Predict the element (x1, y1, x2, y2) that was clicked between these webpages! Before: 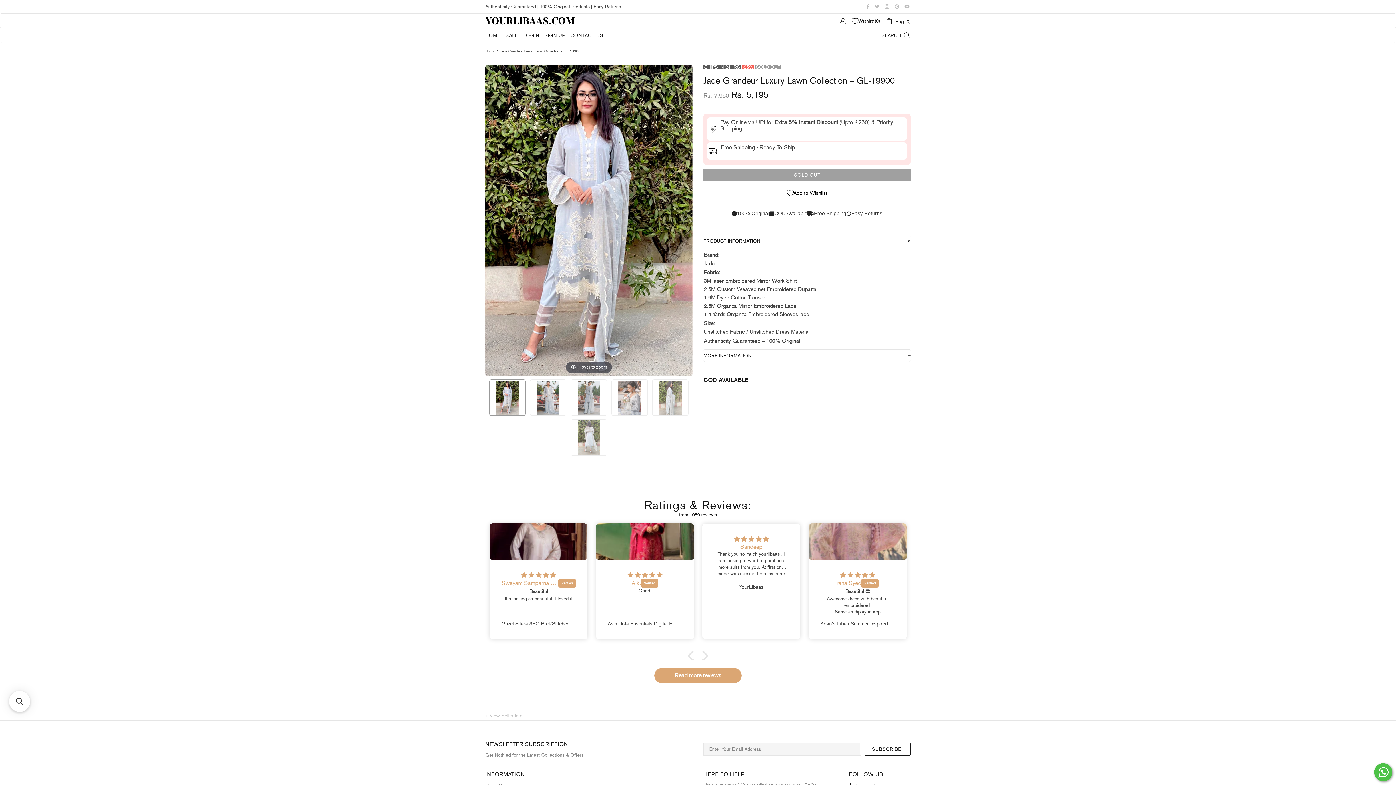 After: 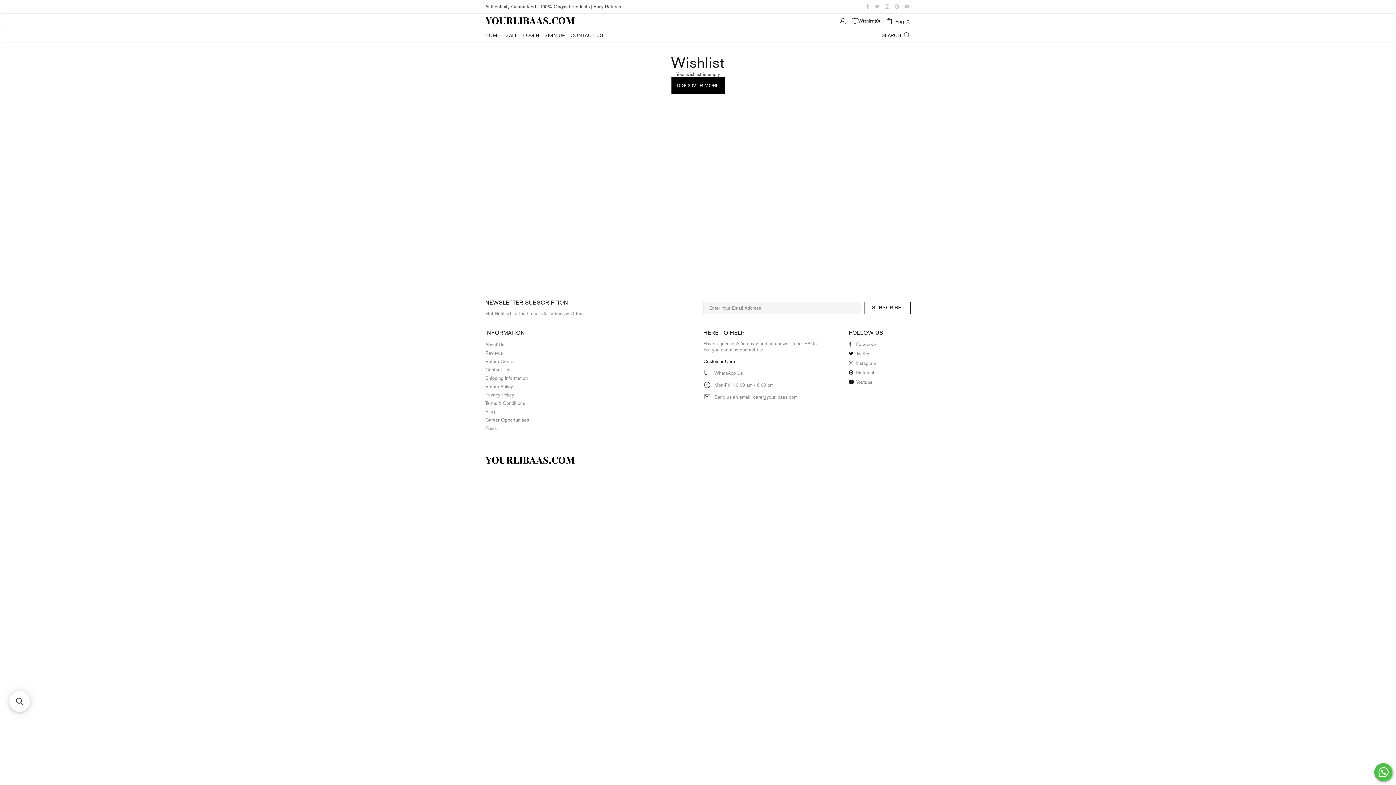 Action: bbox: (852, 17, 880, 24) label: Wishlist